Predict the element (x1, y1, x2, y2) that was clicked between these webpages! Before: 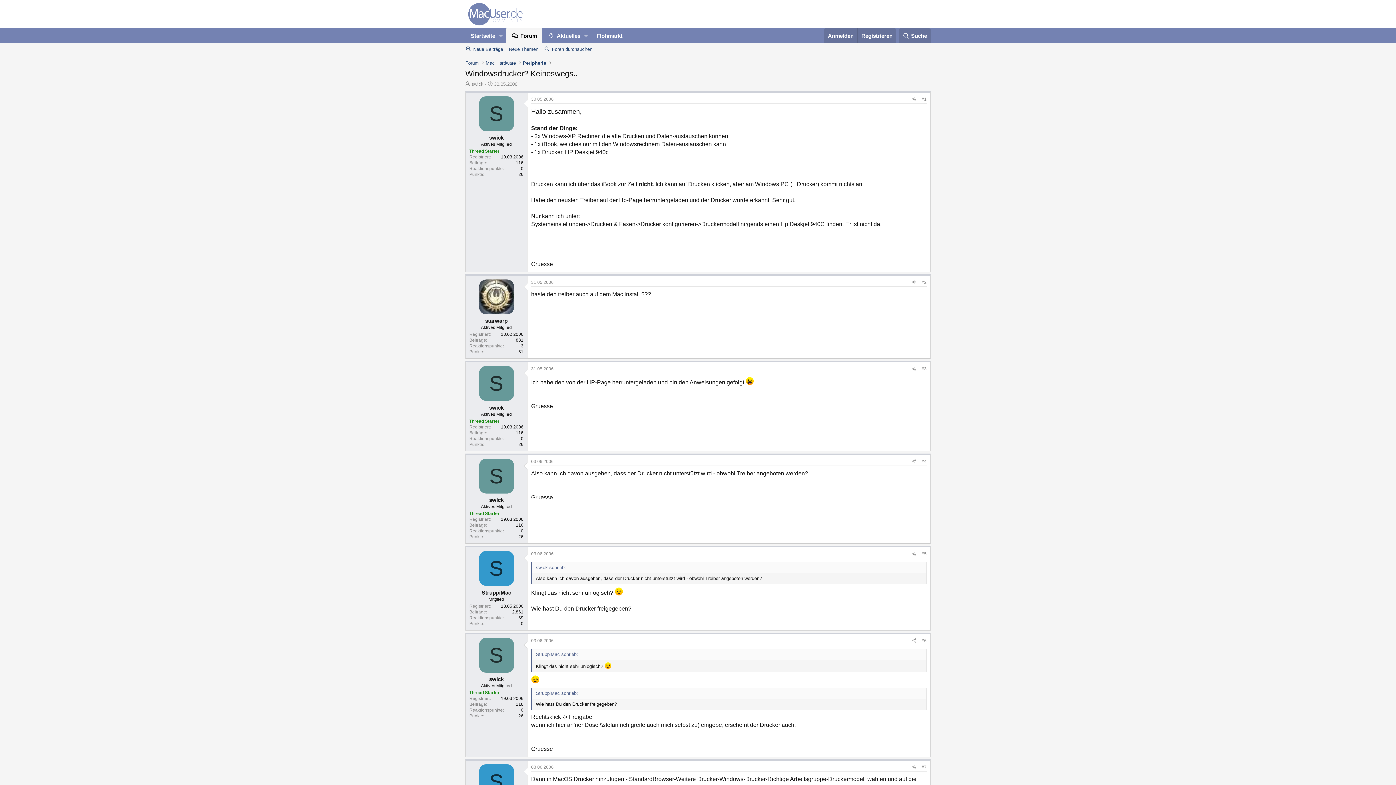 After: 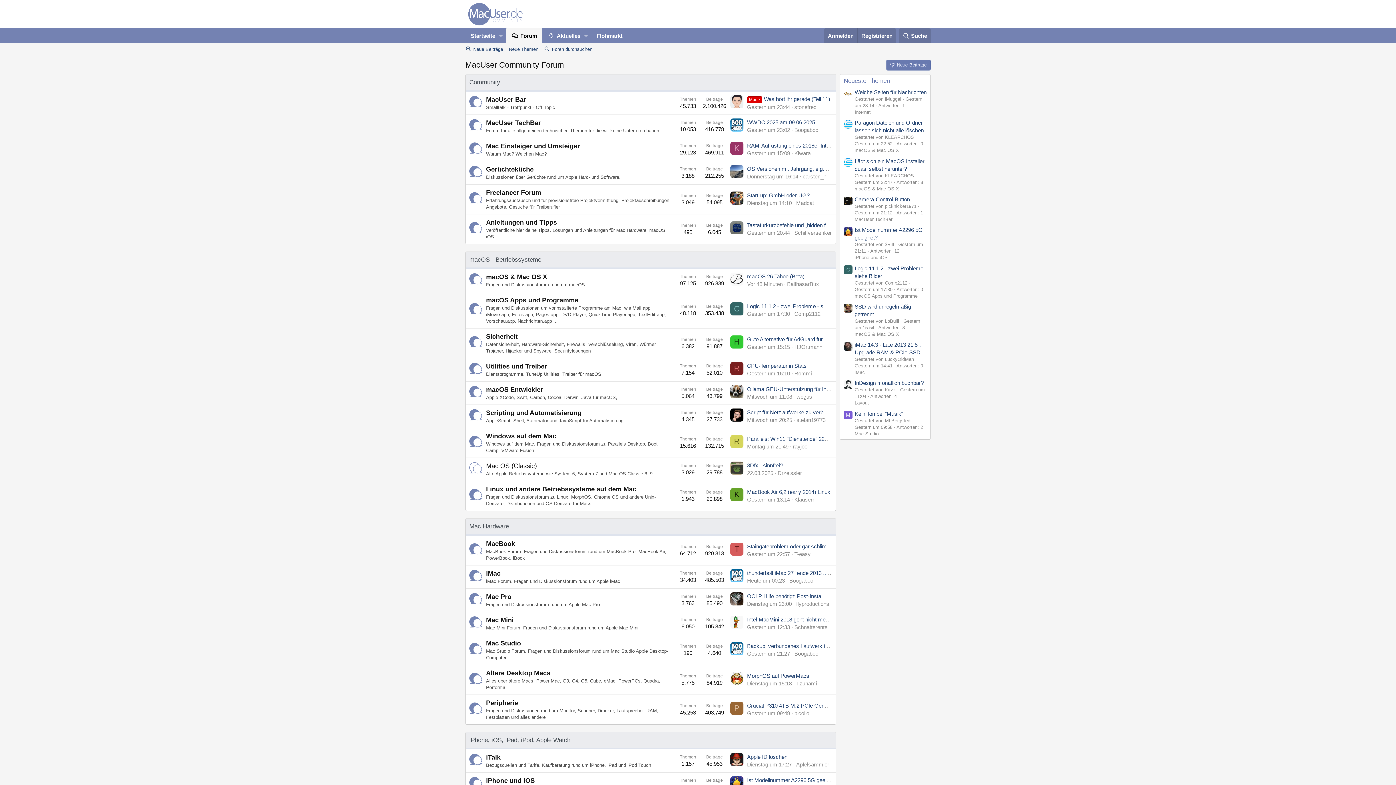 Action: label: Forum bbox: (463, 58, 480, 67)